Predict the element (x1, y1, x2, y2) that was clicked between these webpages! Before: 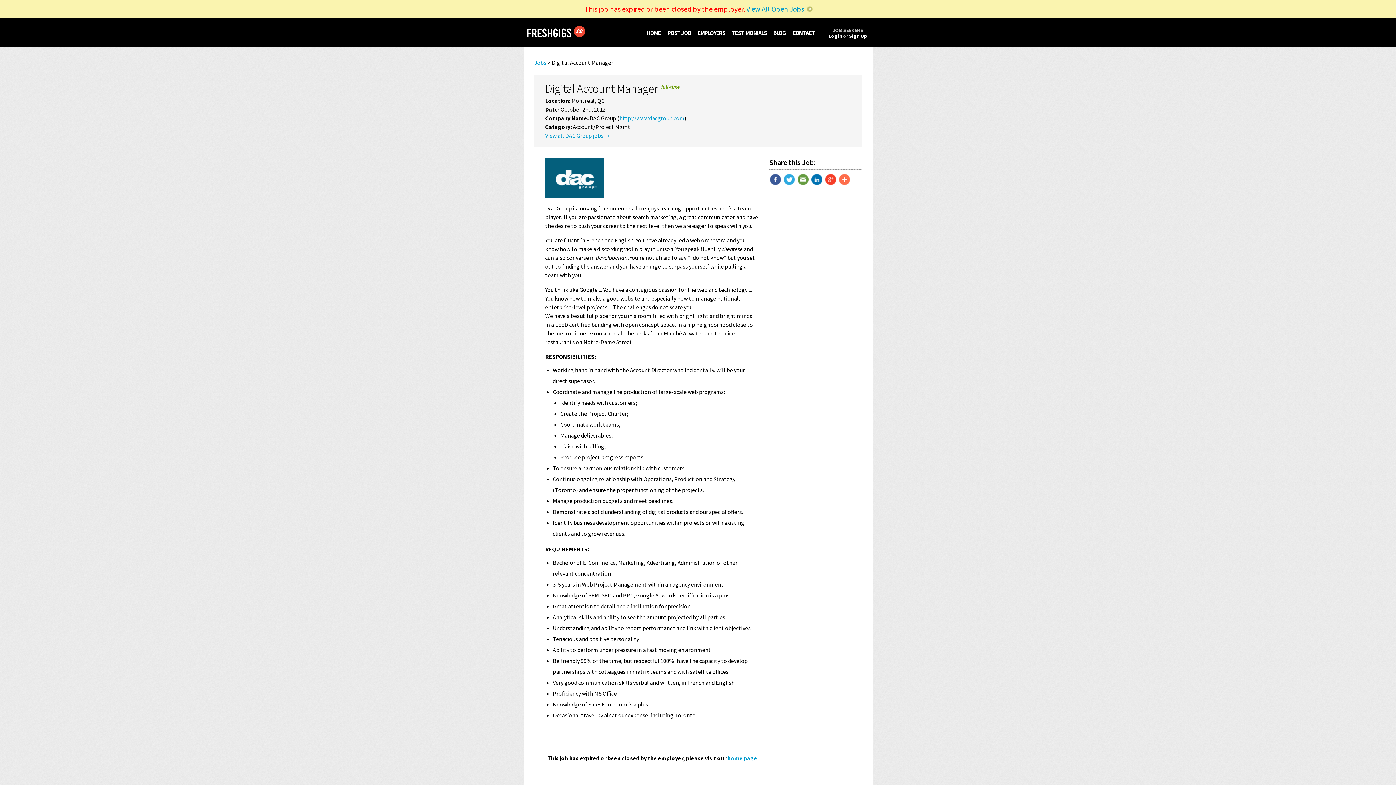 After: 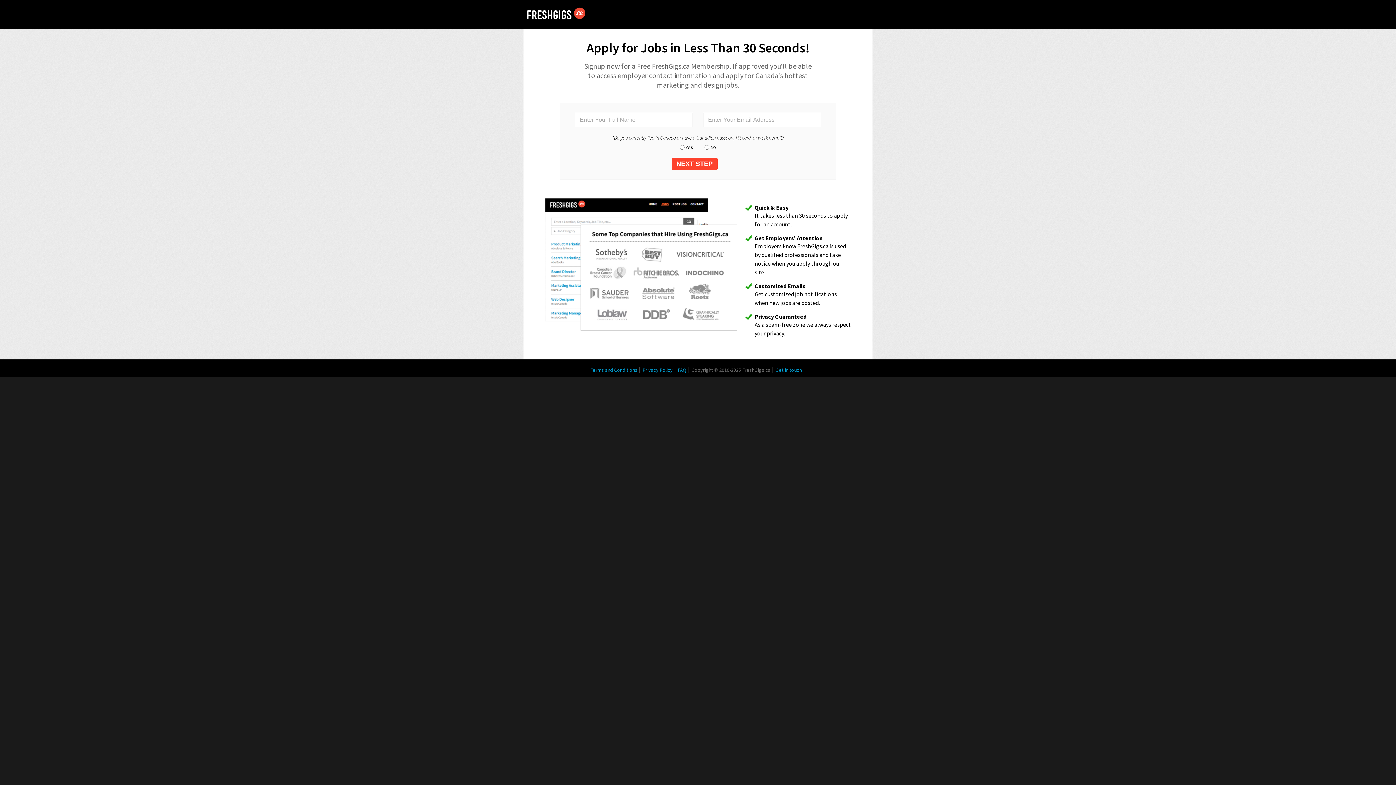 Action: bbox: (849, 32, 867, 39) label: Sign Up